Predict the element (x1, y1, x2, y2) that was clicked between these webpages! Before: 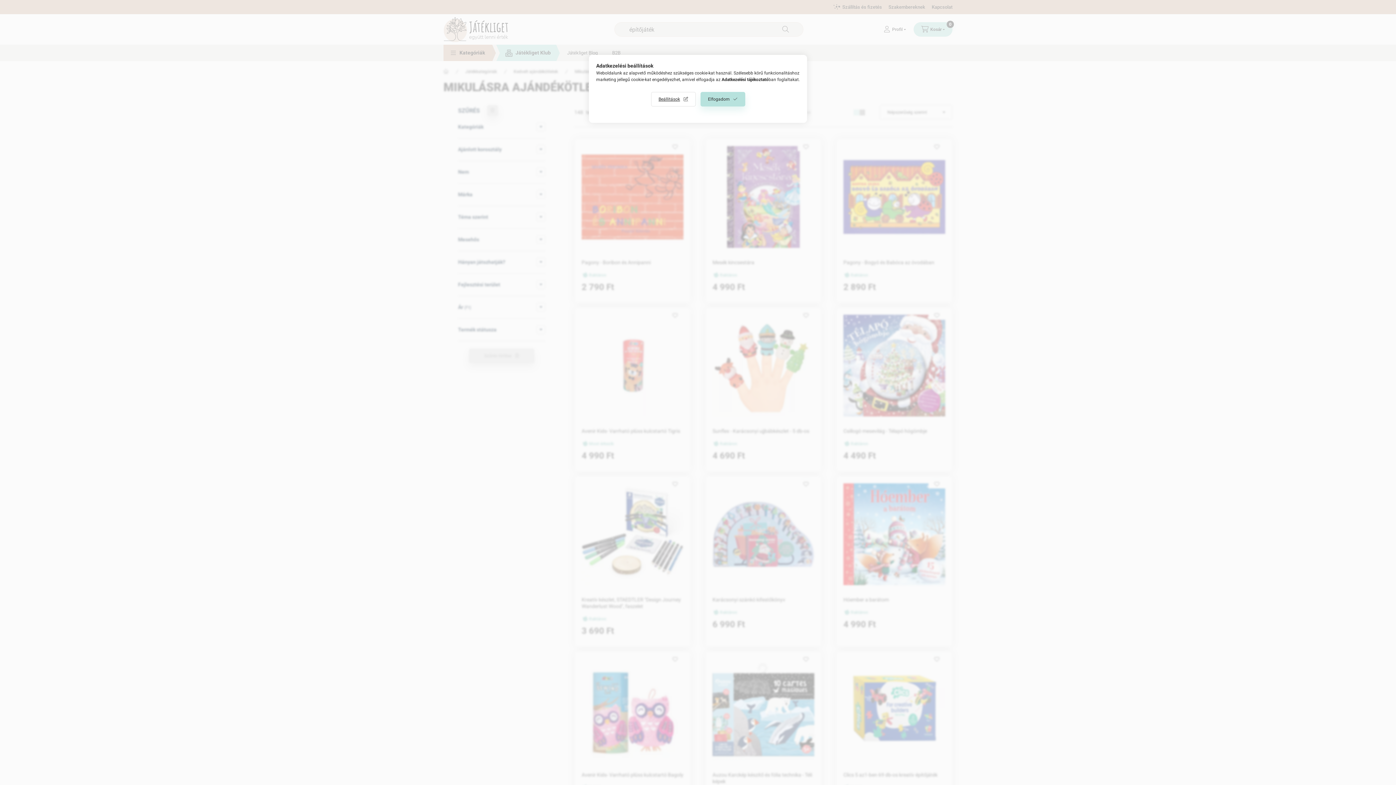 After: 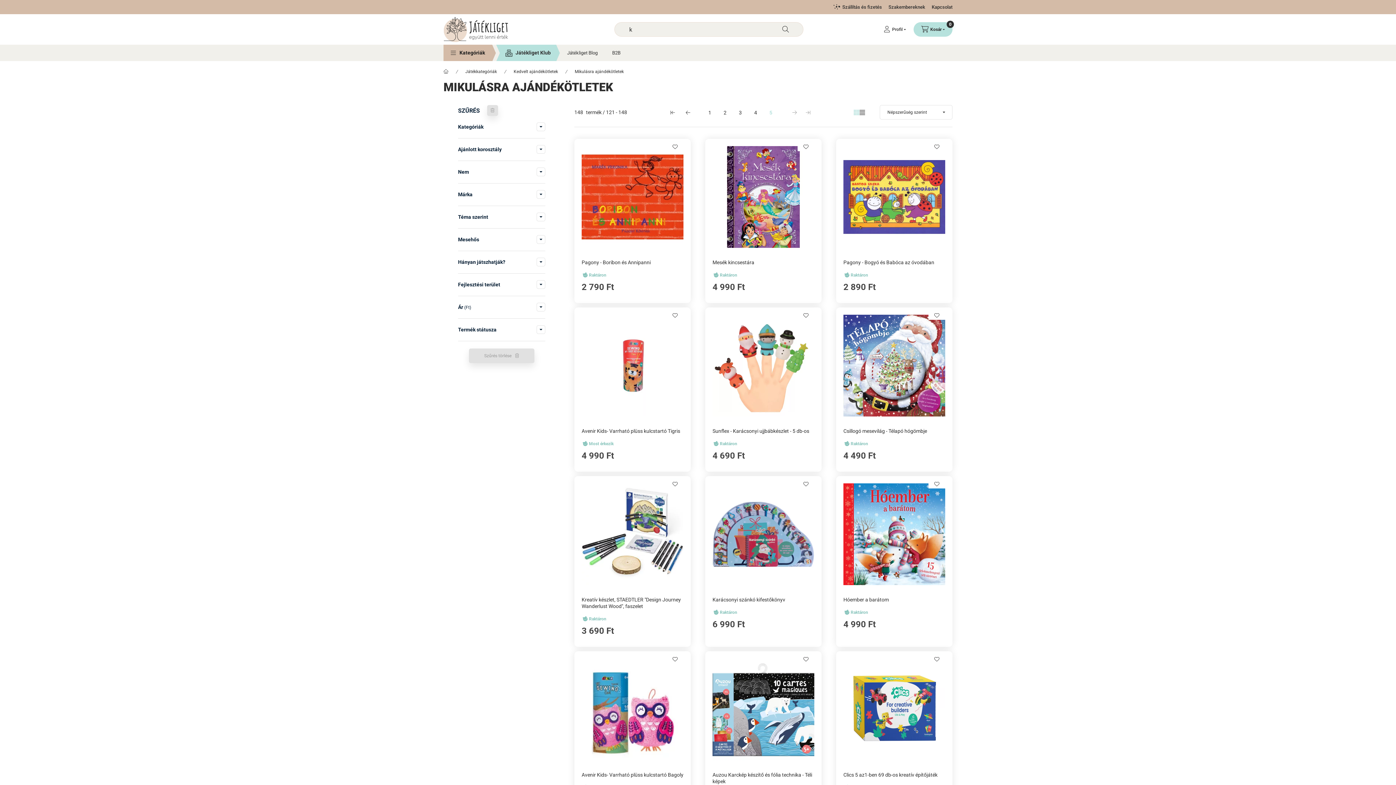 Action: label: Elfogadom bbox: (700, 92, 745, 106)